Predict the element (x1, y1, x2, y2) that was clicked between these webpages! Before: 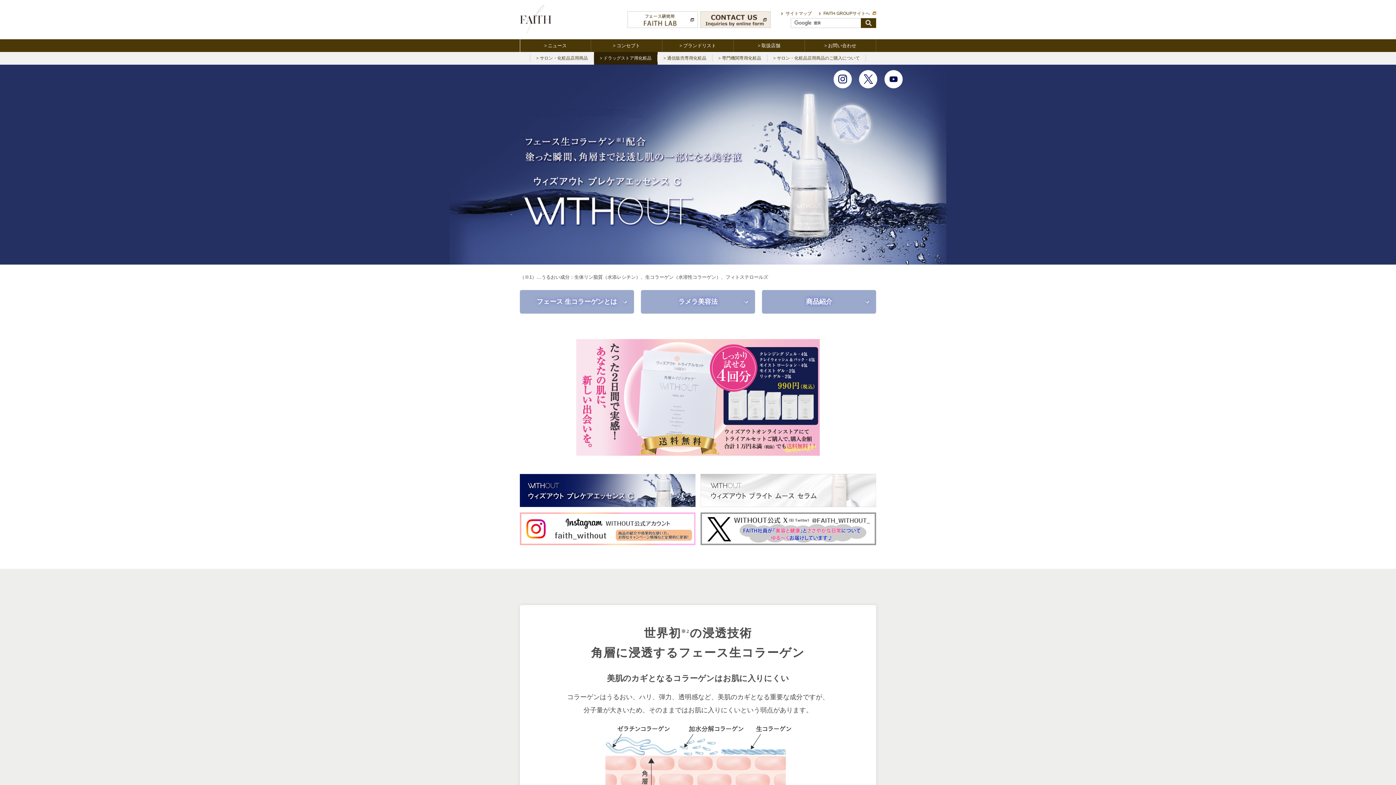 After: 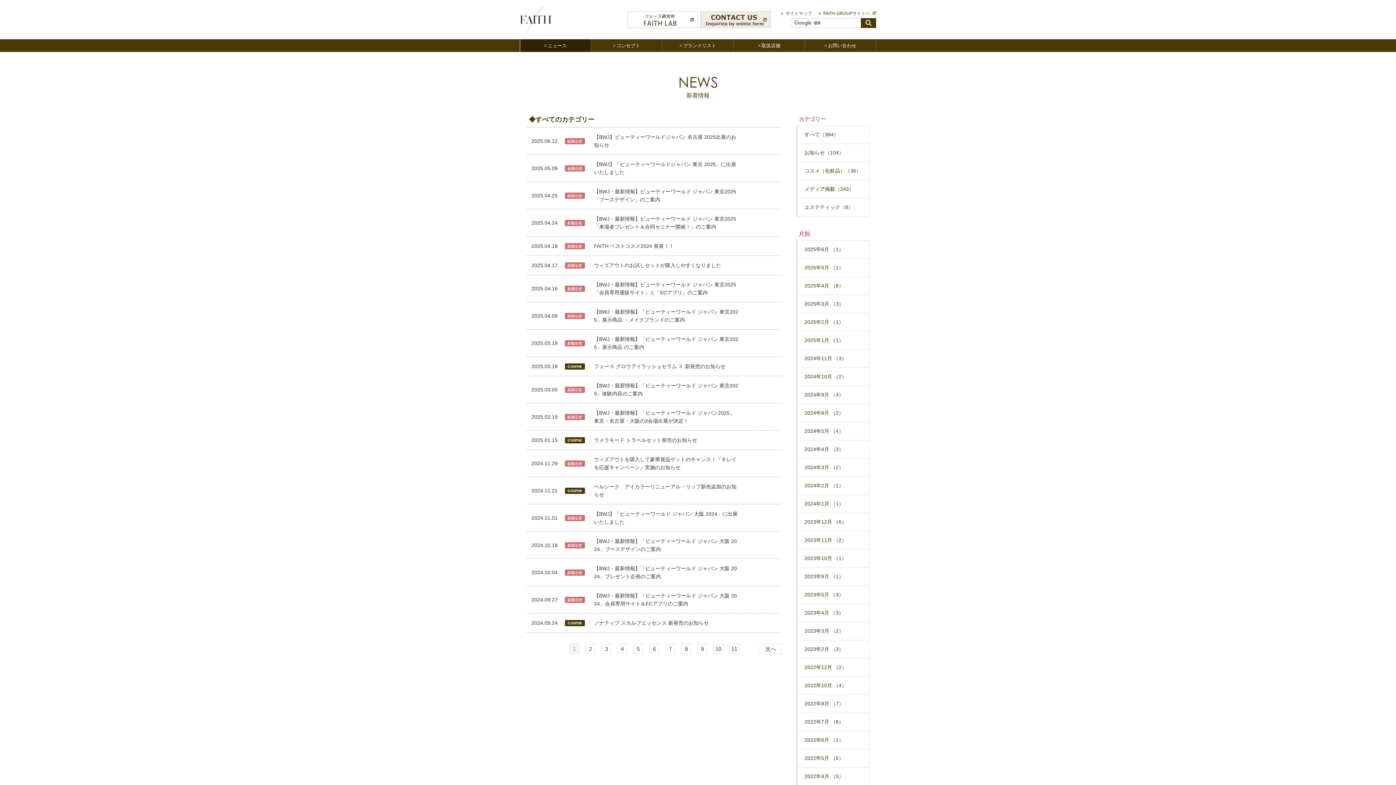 Action: bbox: (520, 39, 591, 52) label: ニュース